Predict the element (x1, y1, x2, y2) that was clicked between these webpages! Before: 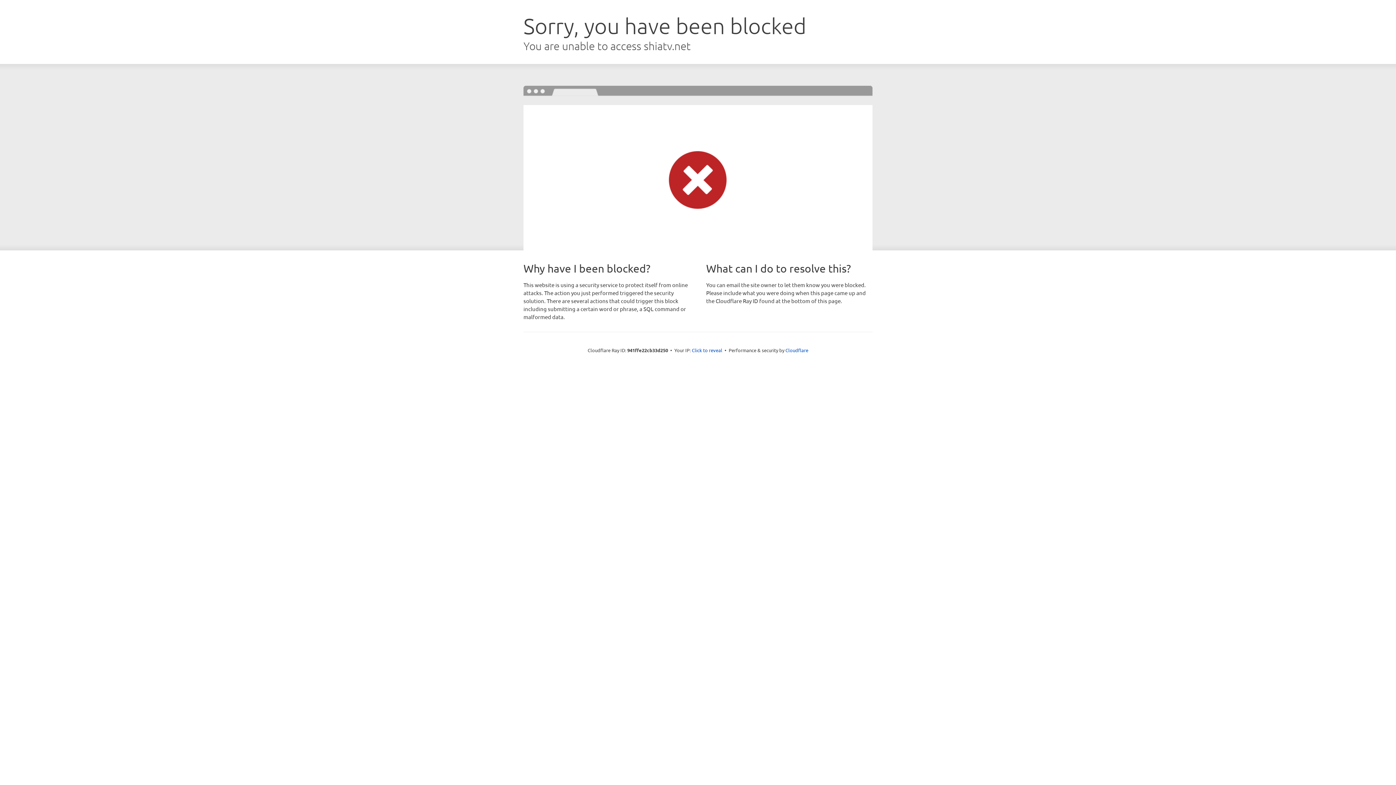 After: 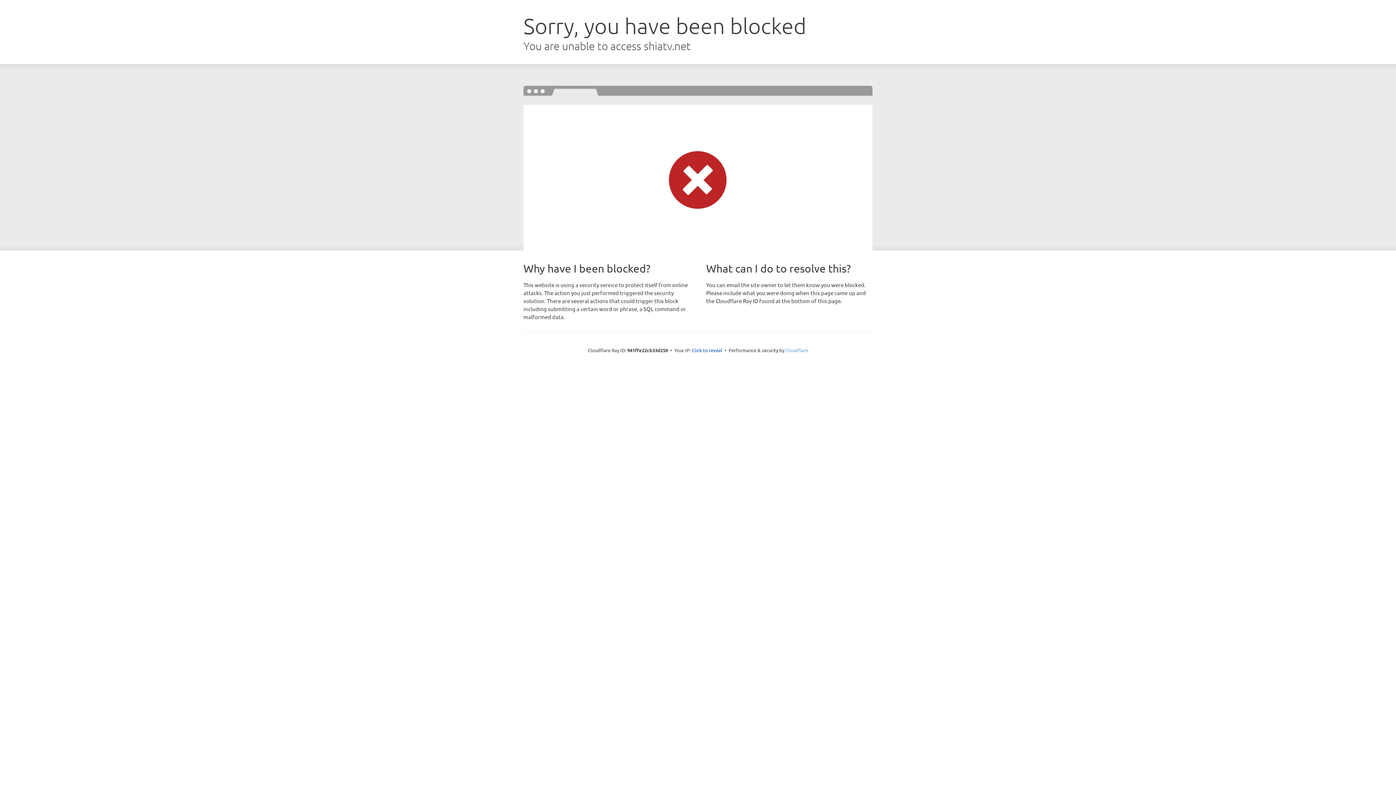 Action: label: Cloudflare bbox: (785, 347, 808, 353)